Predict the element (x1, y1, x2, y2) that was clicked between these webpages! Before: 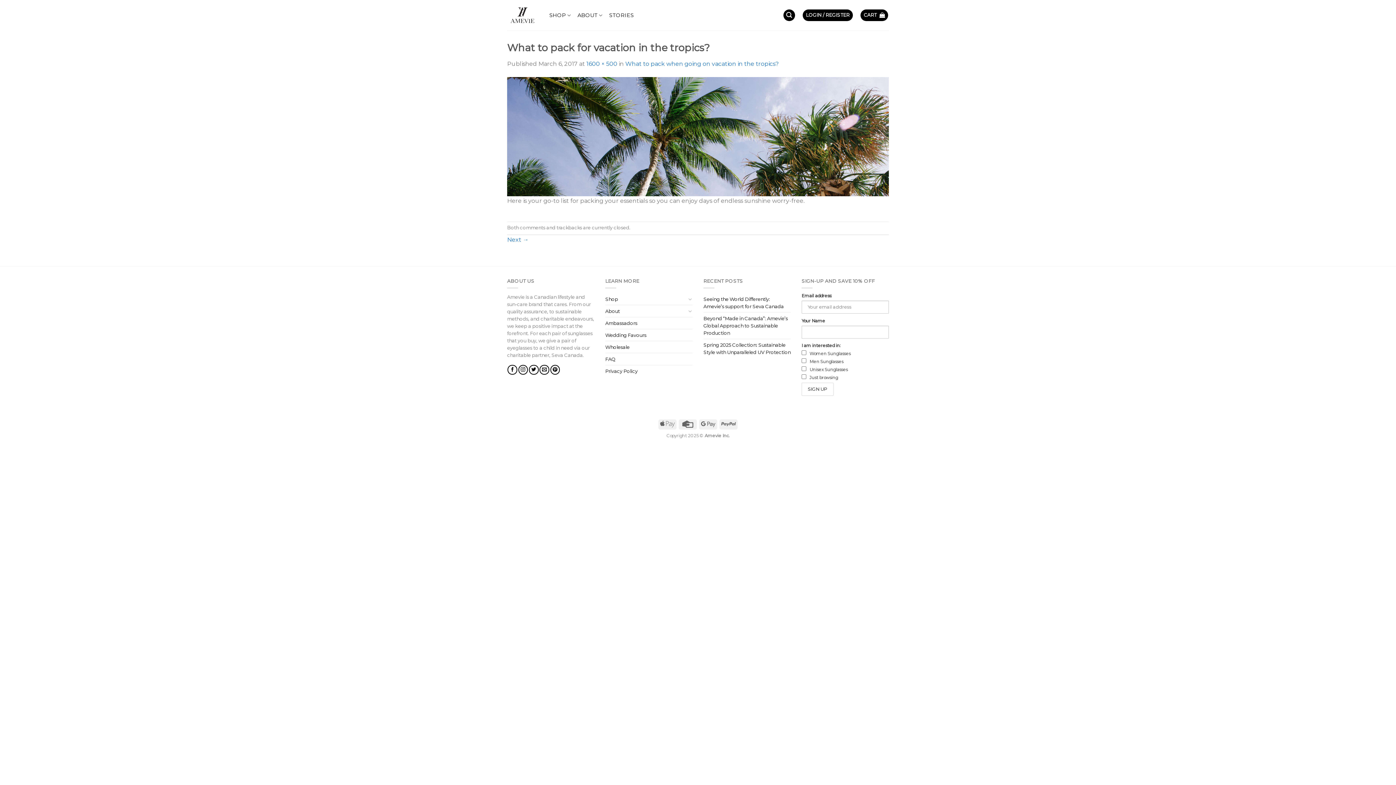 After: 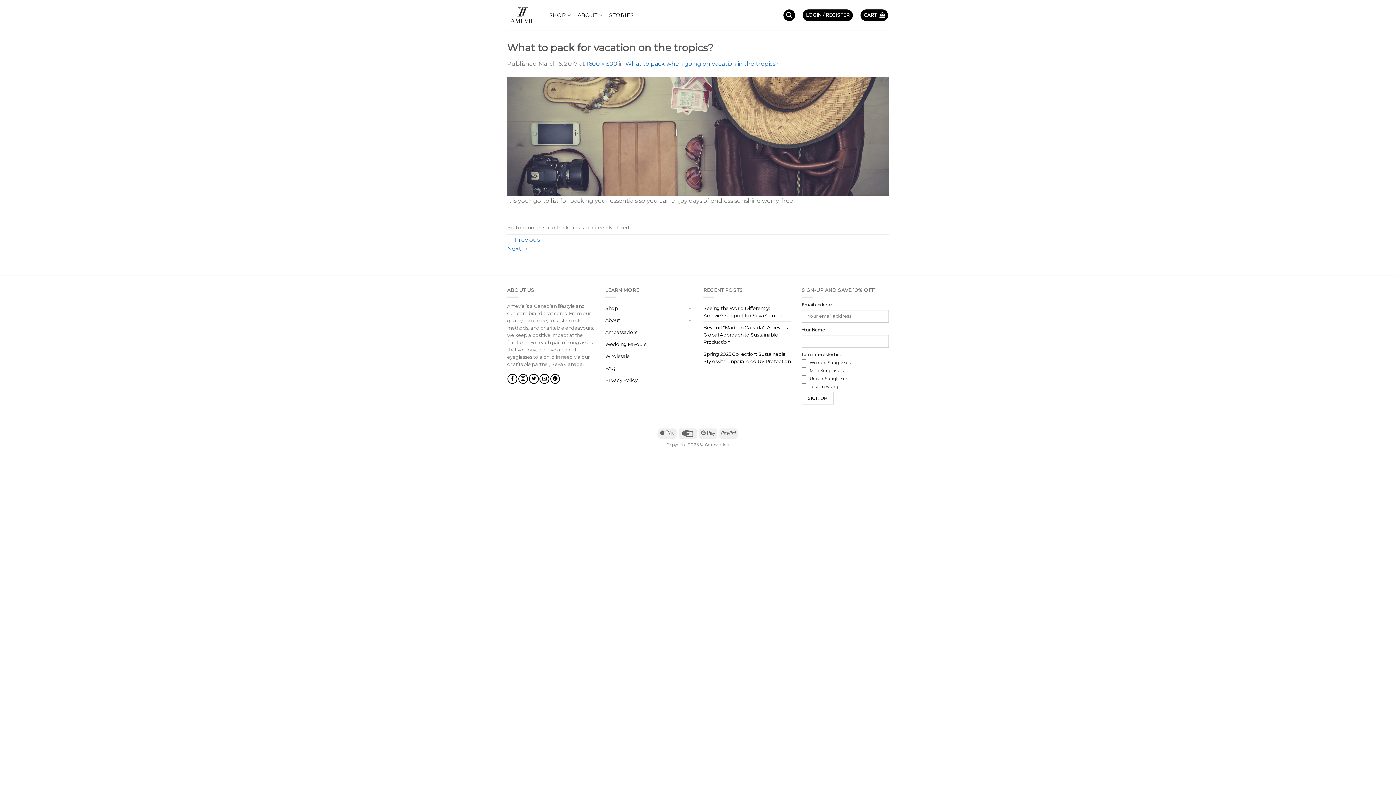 Action: bbox: (507, 236, 528, 243) label: Next →